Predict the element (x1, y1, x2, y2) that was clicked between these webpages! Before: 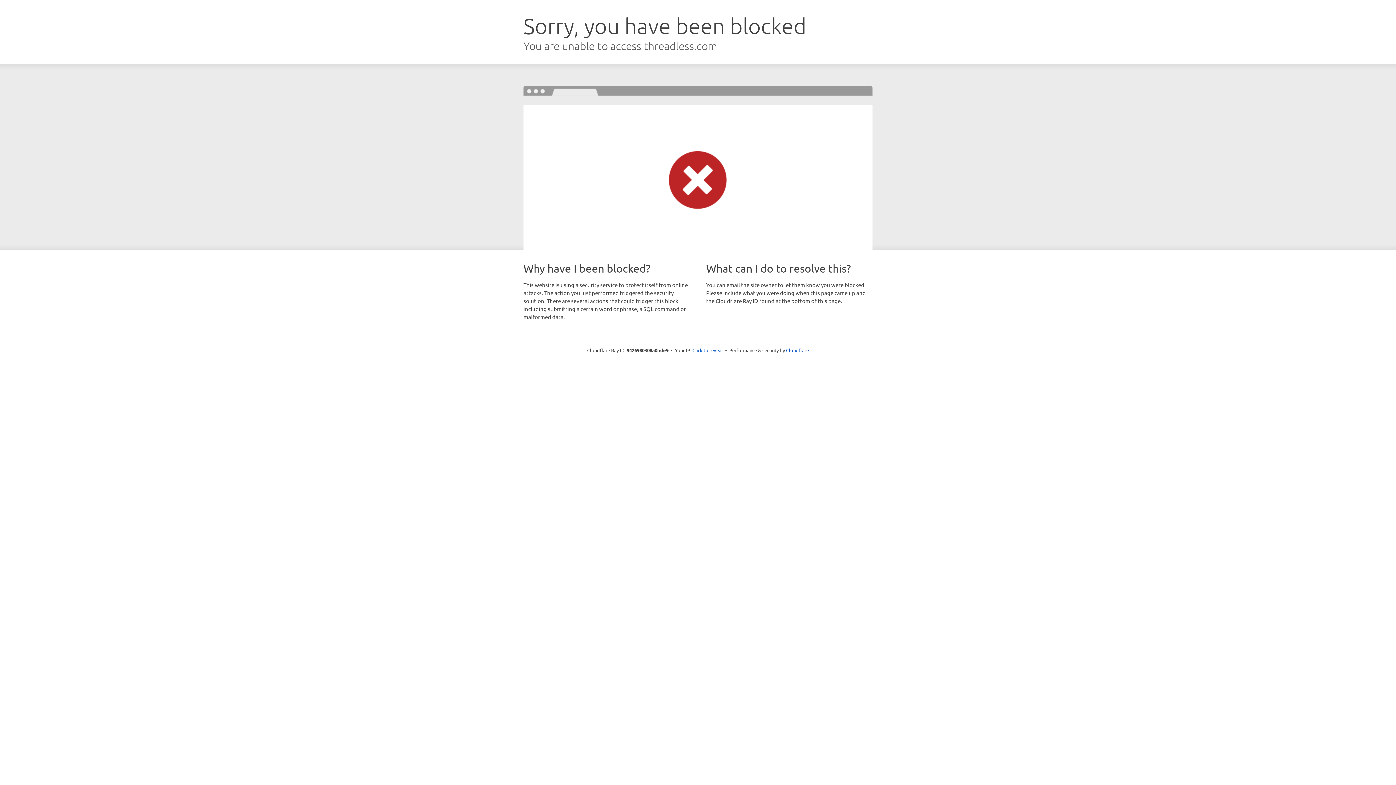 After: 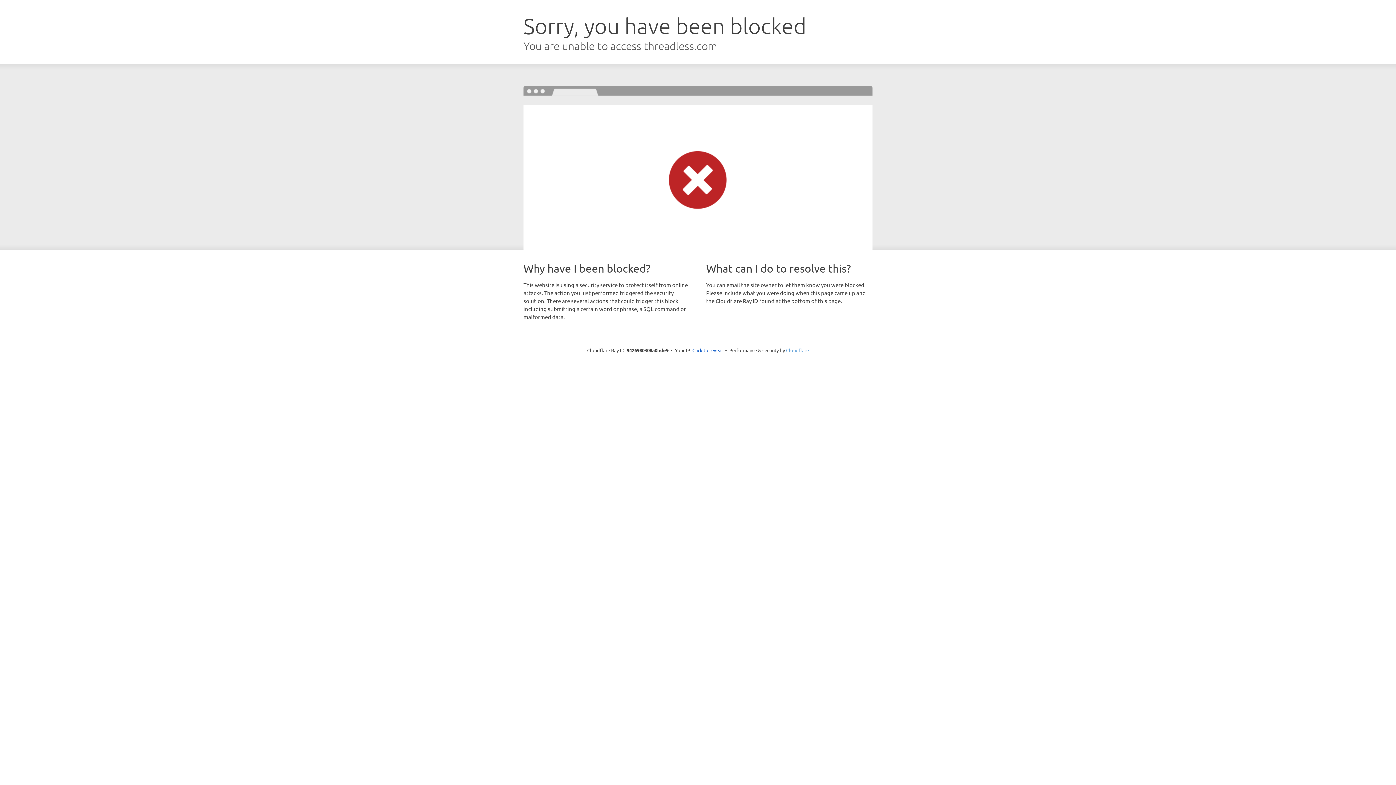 Action: bbox: (786, 347, 809, 353) label: Cloudflare